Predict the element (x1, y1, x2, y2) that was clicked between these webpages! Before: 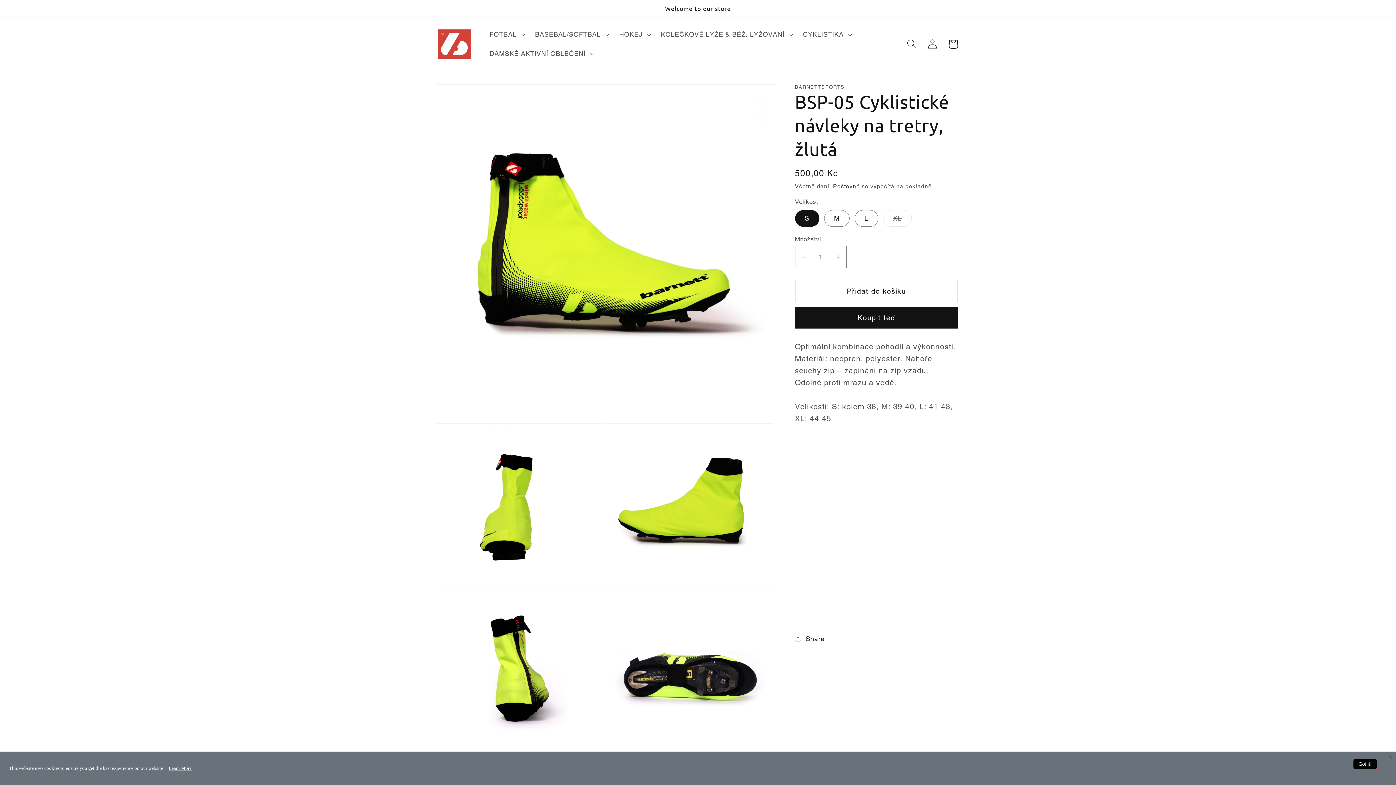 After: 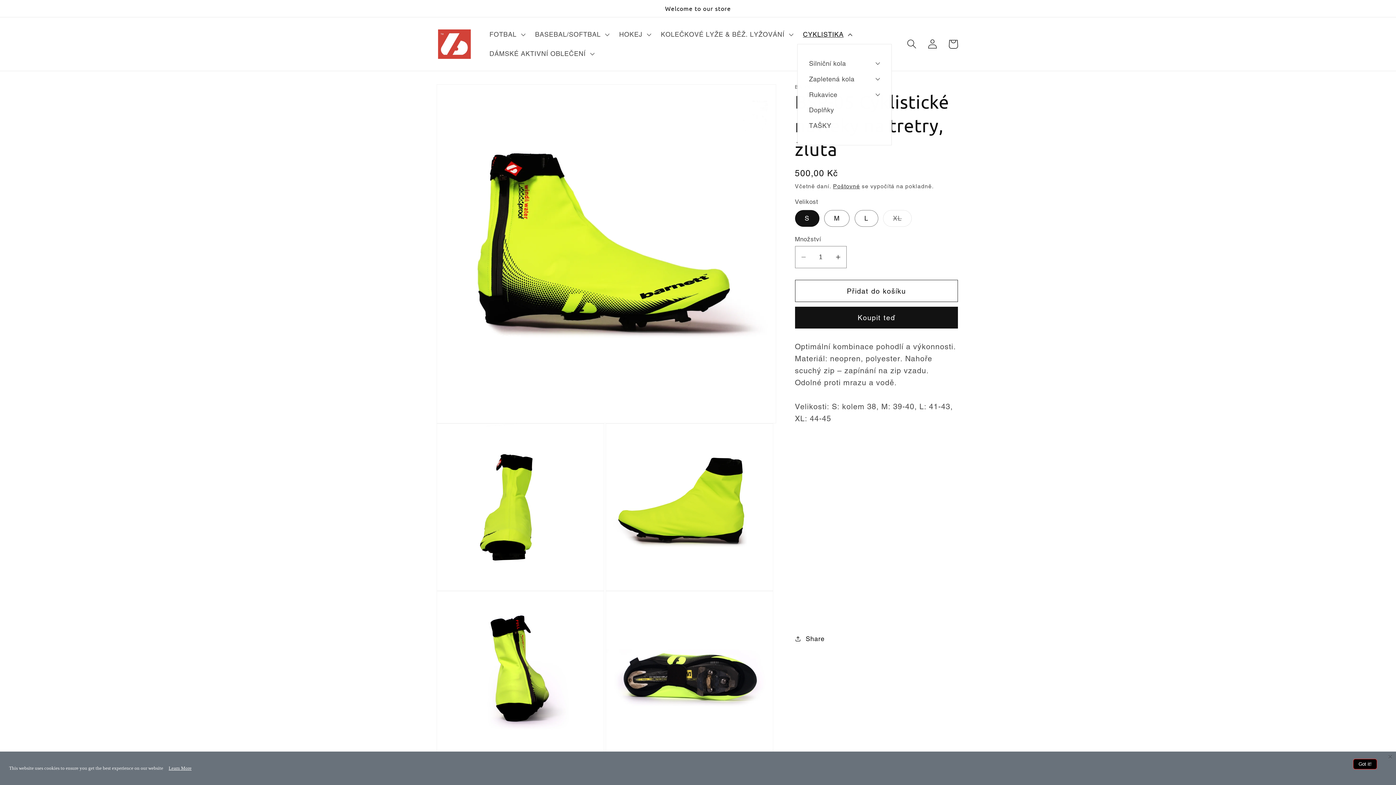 Action: bbox: (797, 24, 856, 44) label: CYKLISTIKA